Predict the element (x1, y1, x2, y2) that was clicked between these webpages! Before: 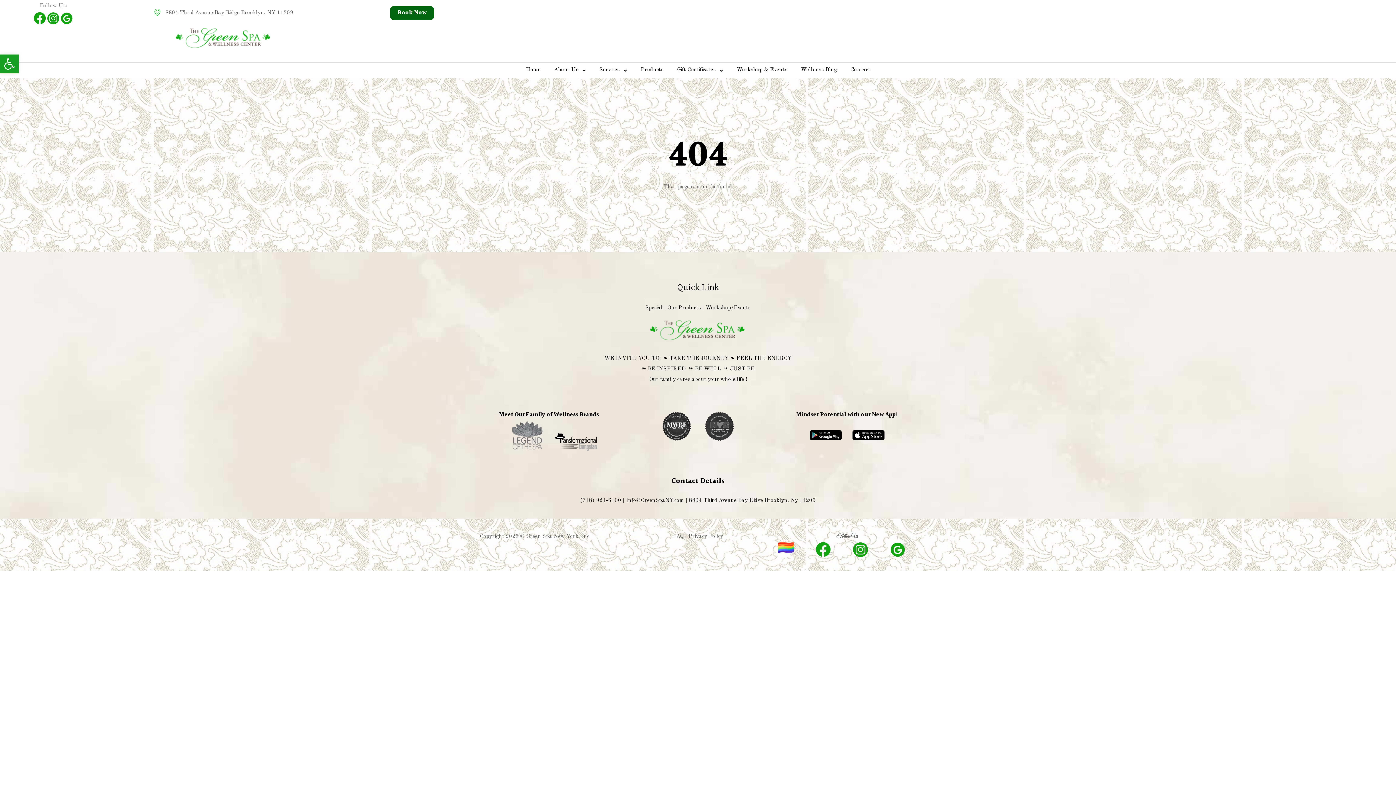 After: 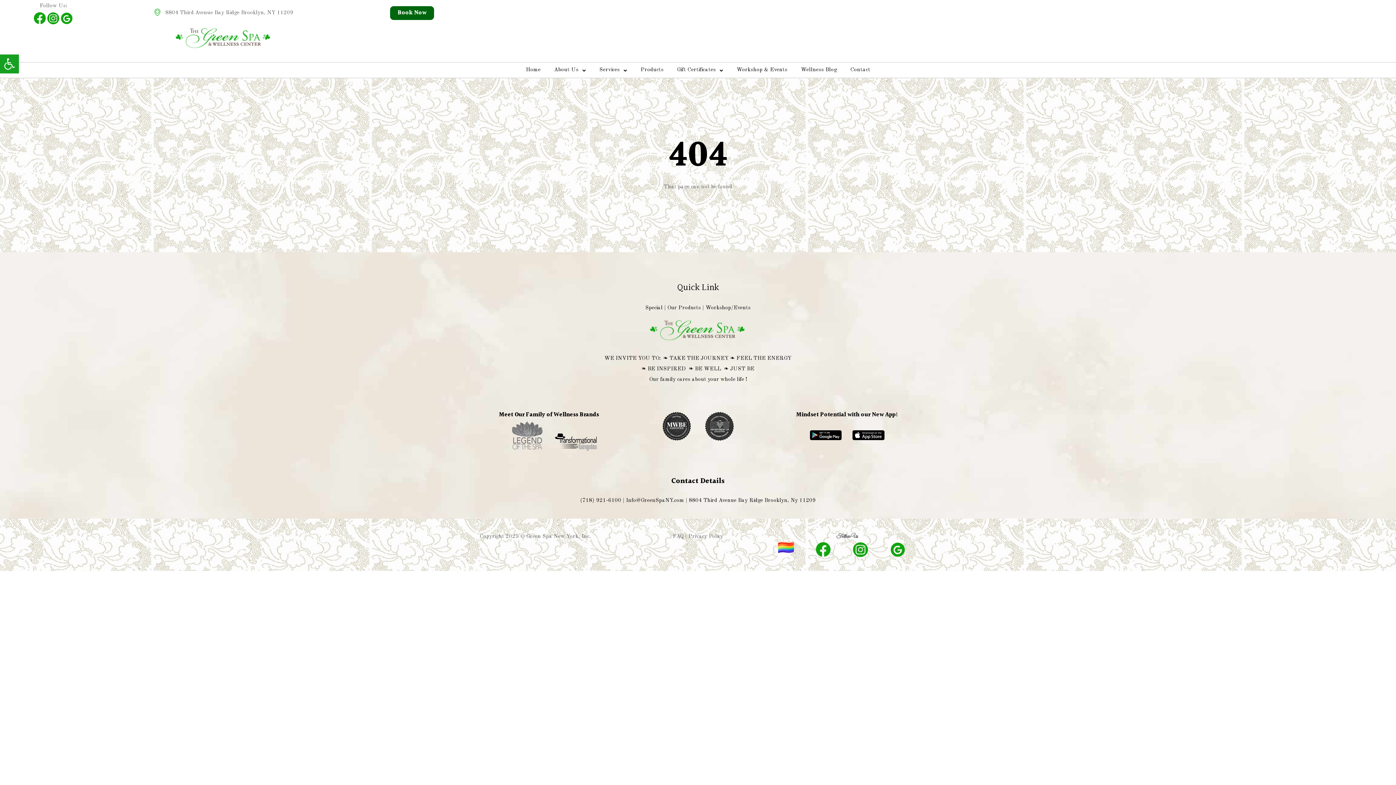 Action: bbox: (852, 553, 868, 559)